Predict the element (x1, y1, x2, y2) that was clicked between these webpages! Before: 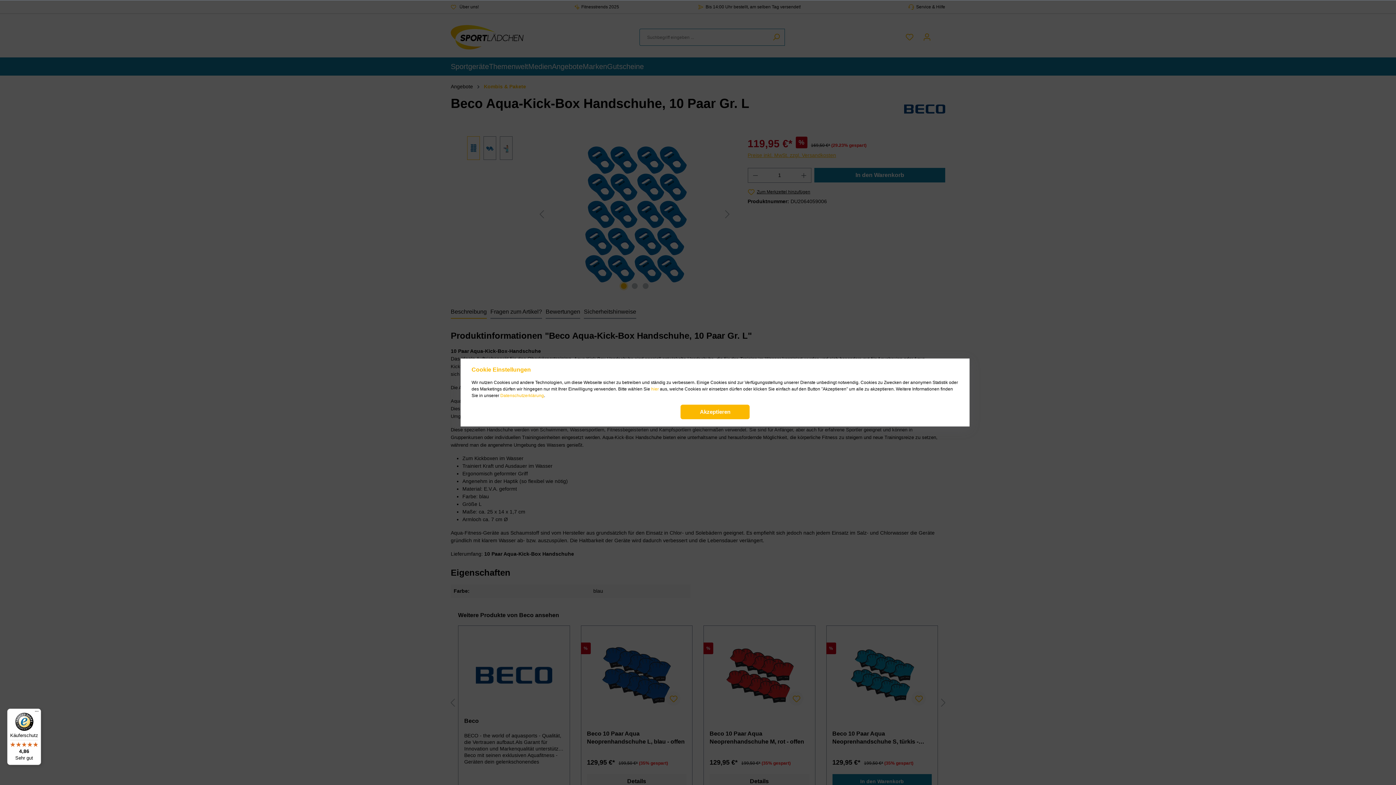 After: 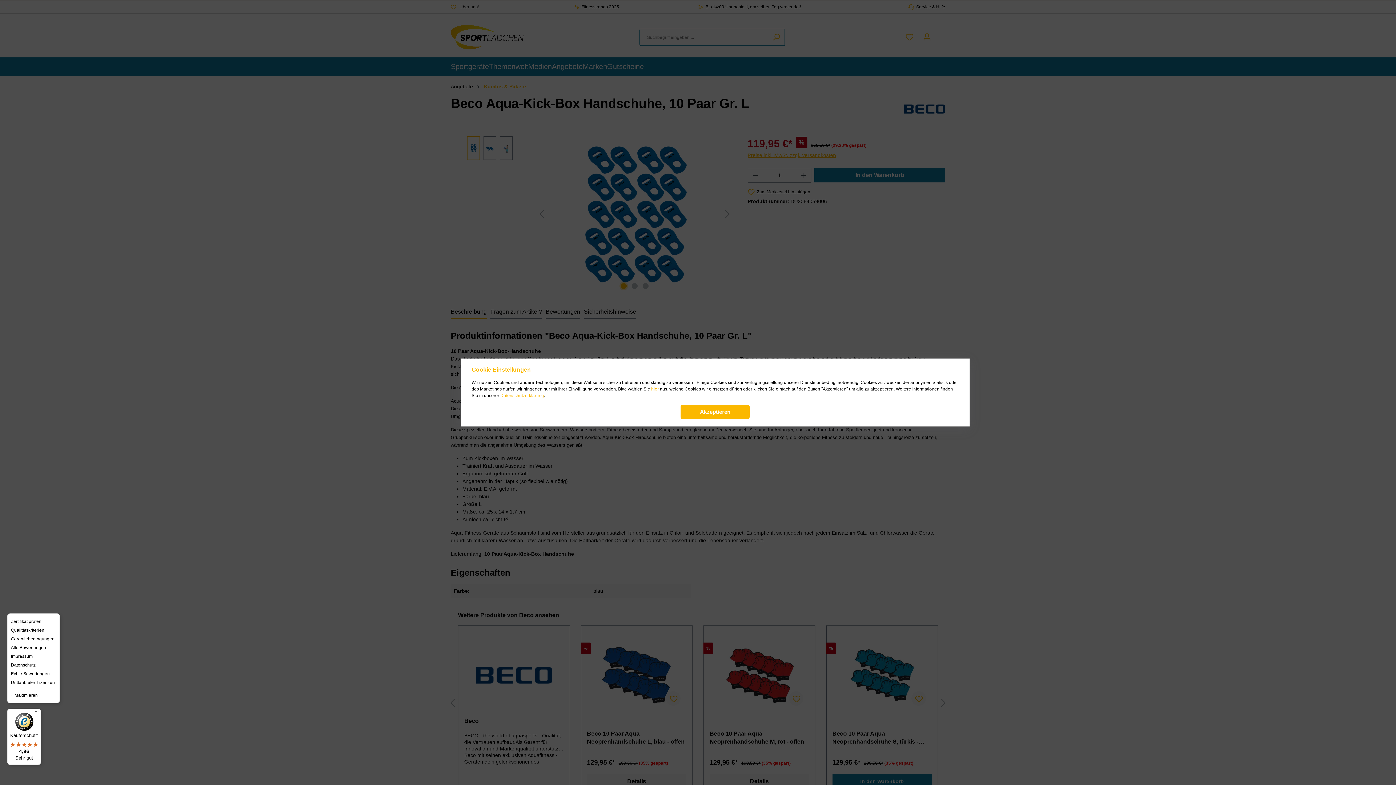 Action: bbox: (32, 709, 41, 717) label: Menü